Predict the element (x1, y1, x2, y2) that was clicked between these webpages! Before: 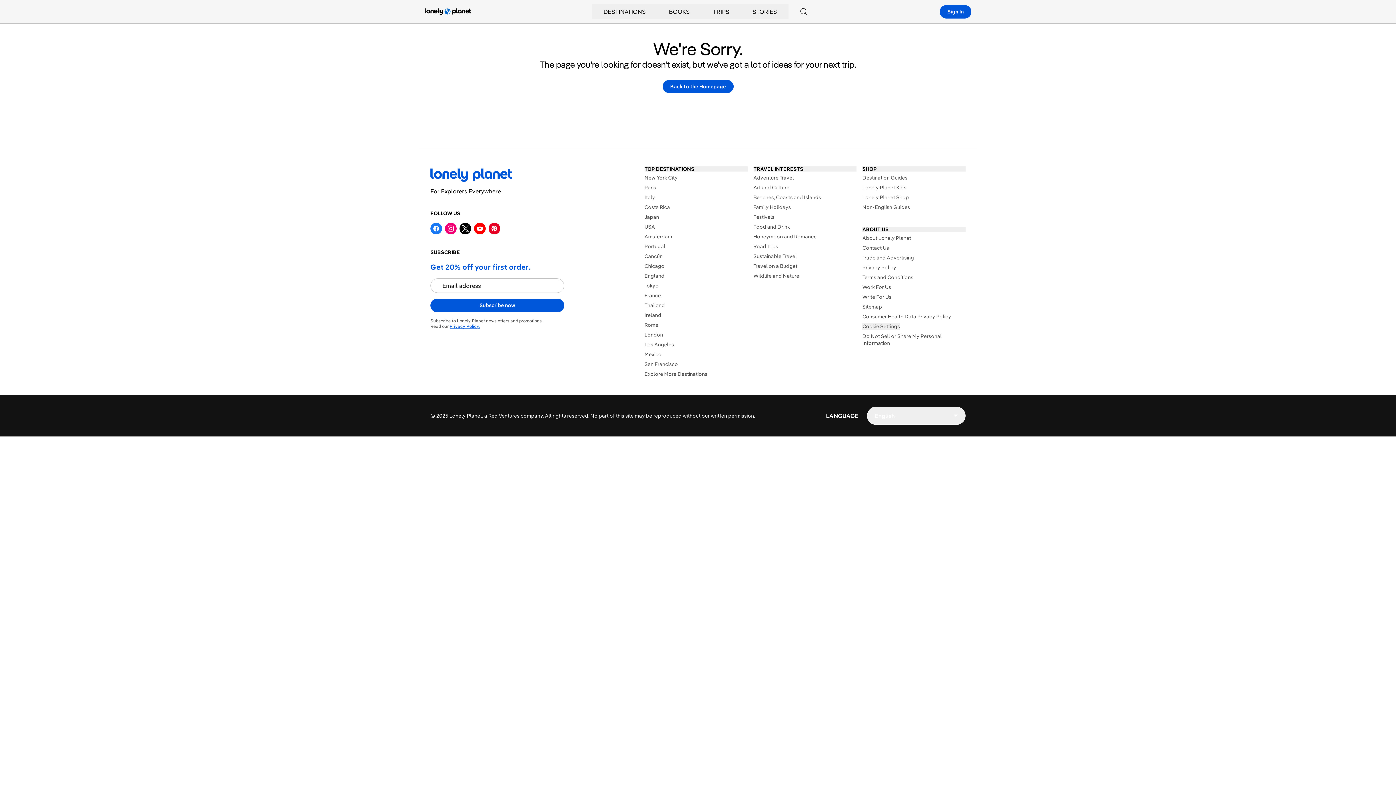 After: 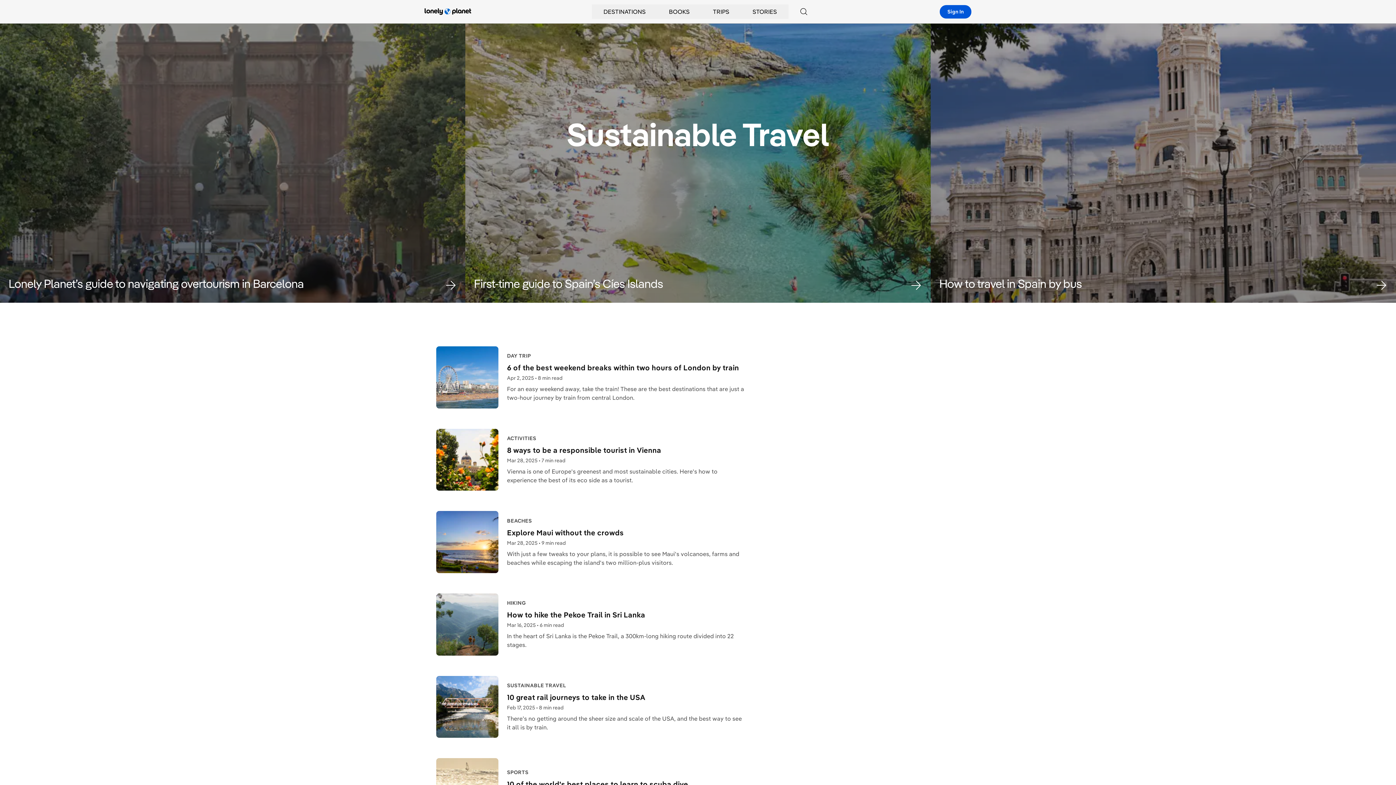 Action: label: Sustainable Travel bbox: (753, 253, 856, 260)